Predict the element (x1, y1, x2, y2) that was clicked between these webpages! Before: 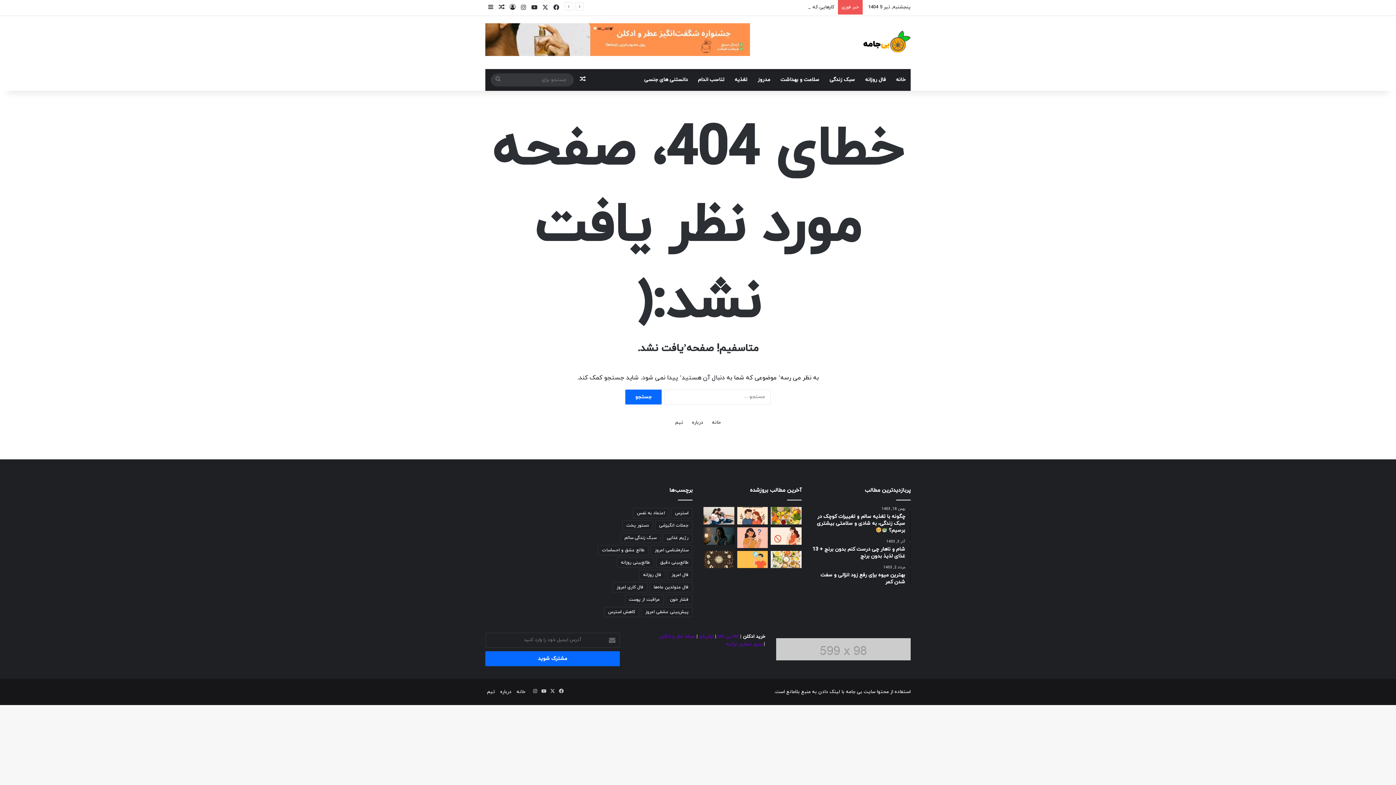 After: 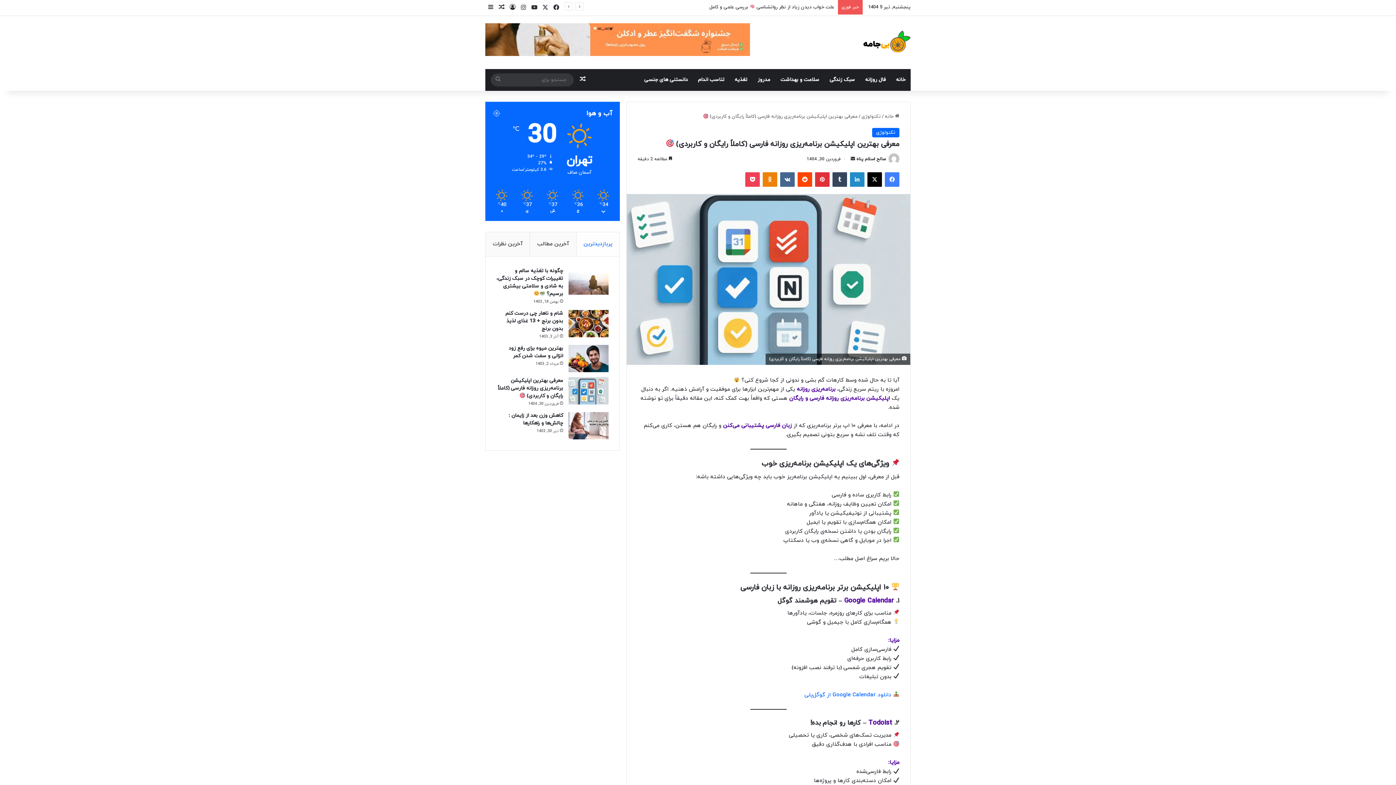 Action: bbox: (577, 69, 588, 91) label: مقاله اتفاقی